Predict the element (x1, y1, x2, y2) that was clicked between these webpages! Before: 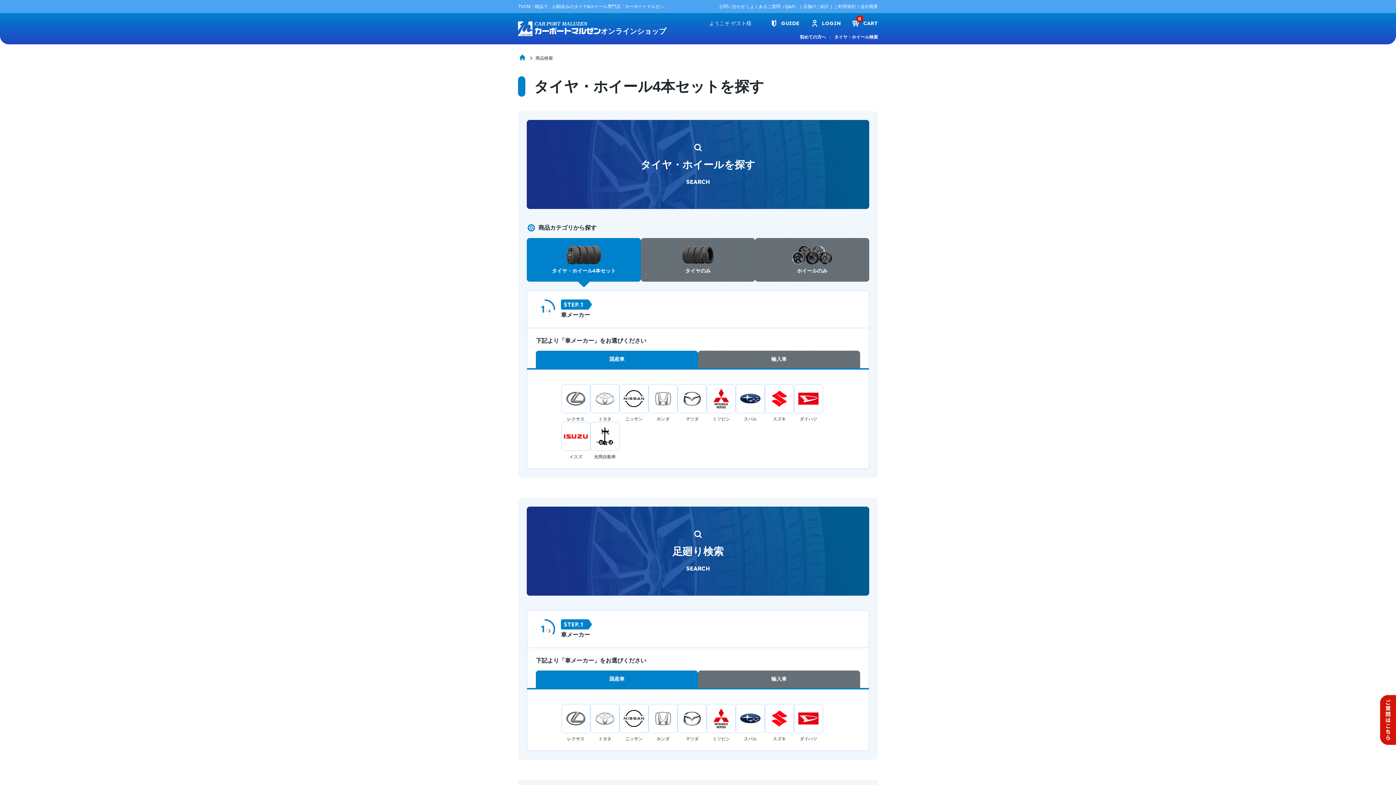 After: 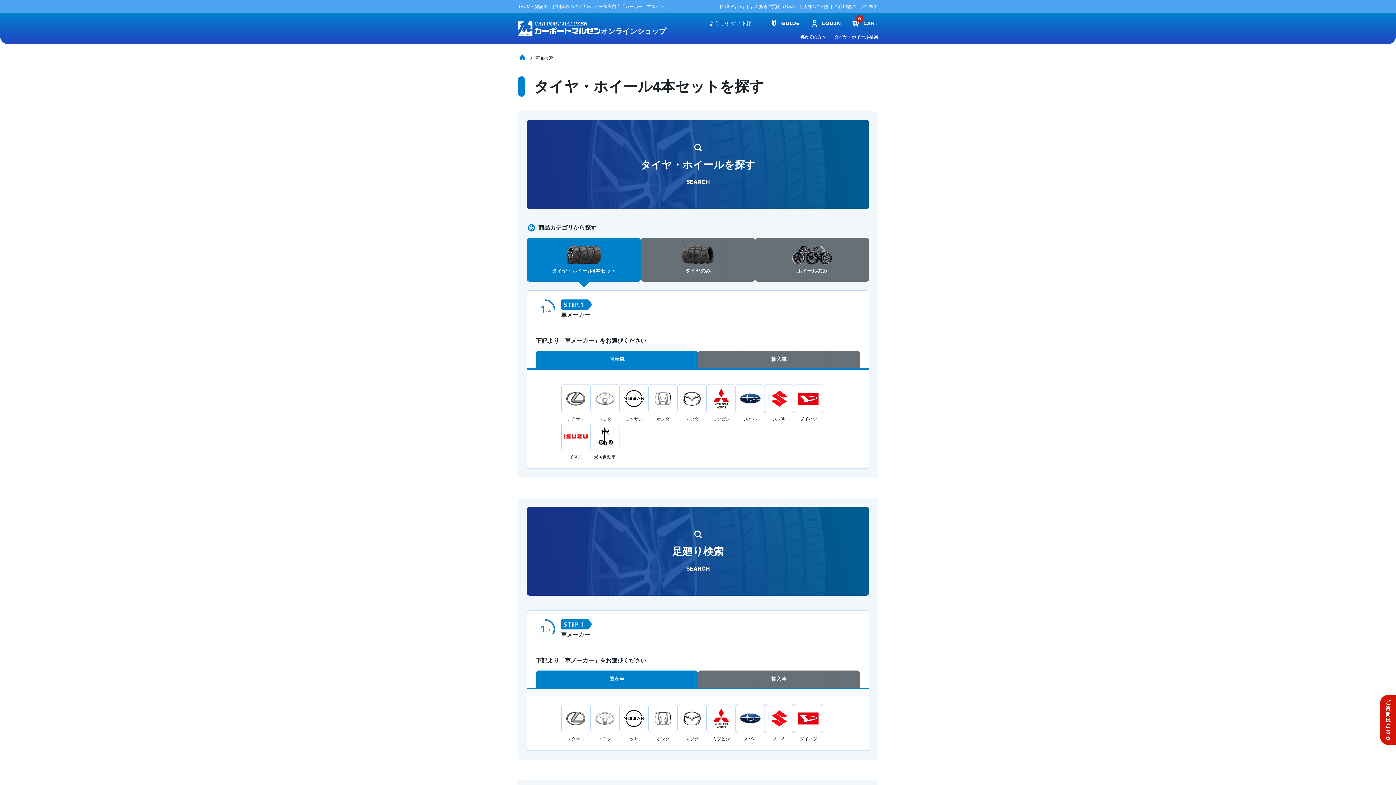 Action: bbox: (834, 34, 878, 39) label: タイヤ・ホイール検索